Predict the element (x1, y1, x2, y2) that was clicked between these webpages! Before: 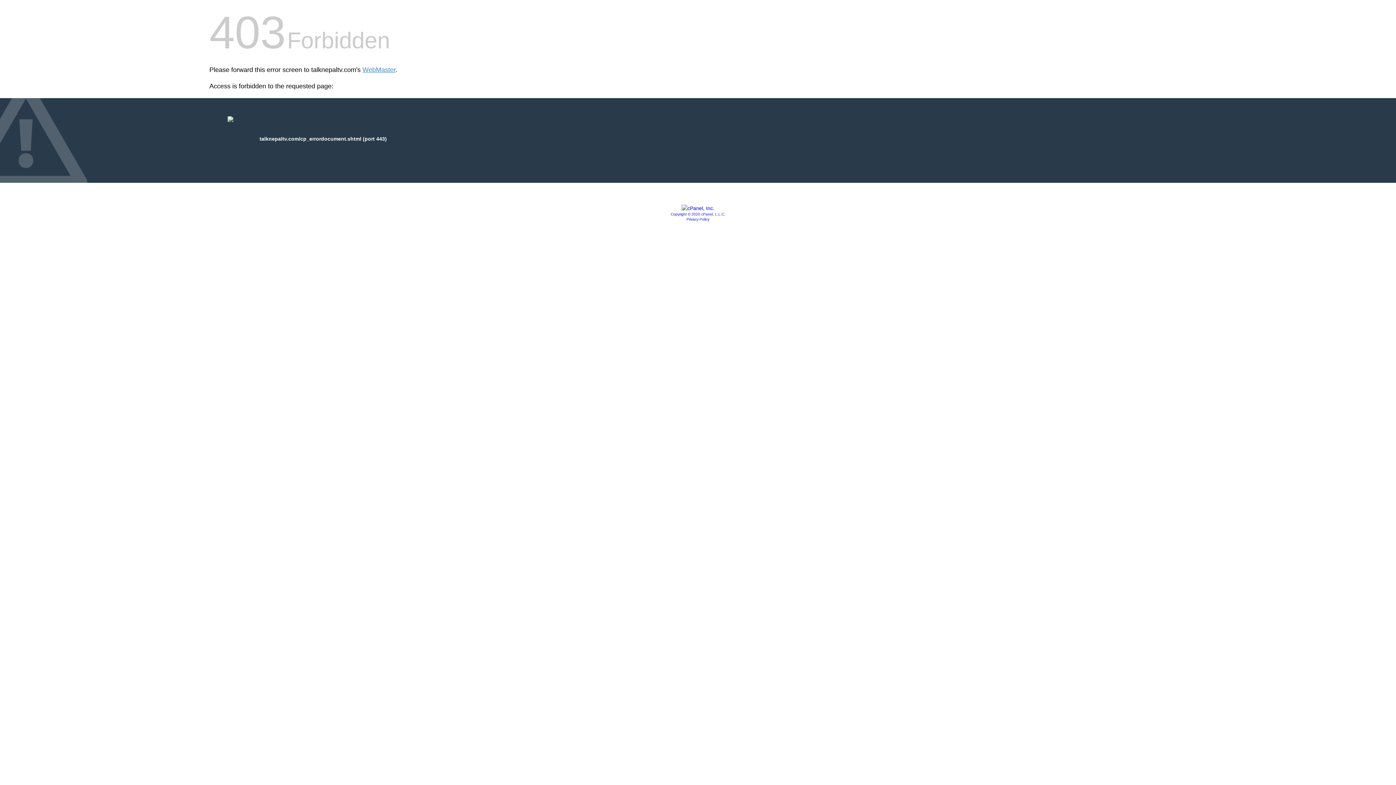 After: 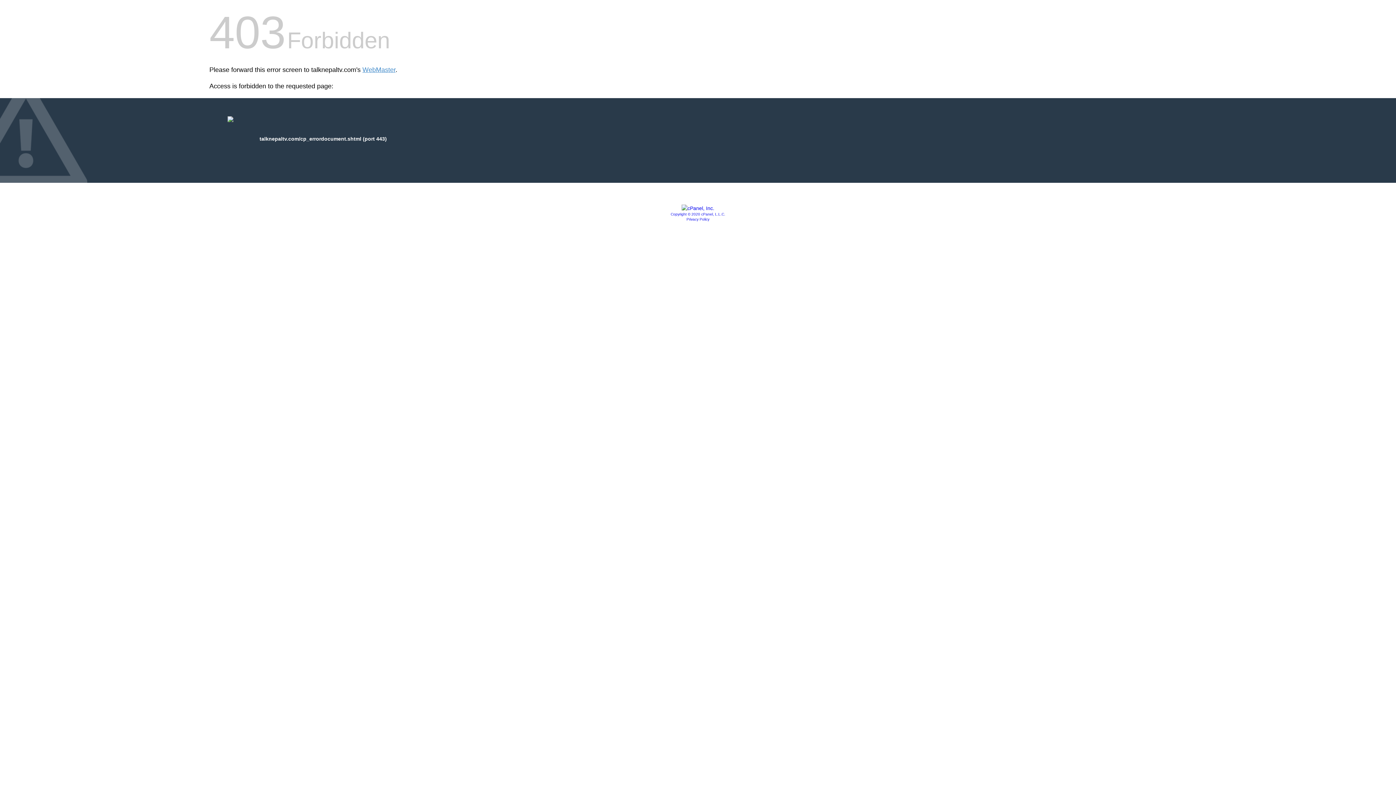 Action: bbox: (670, 212, 725, 216) label: Copyright © 2020 cPanel, L.L.C.